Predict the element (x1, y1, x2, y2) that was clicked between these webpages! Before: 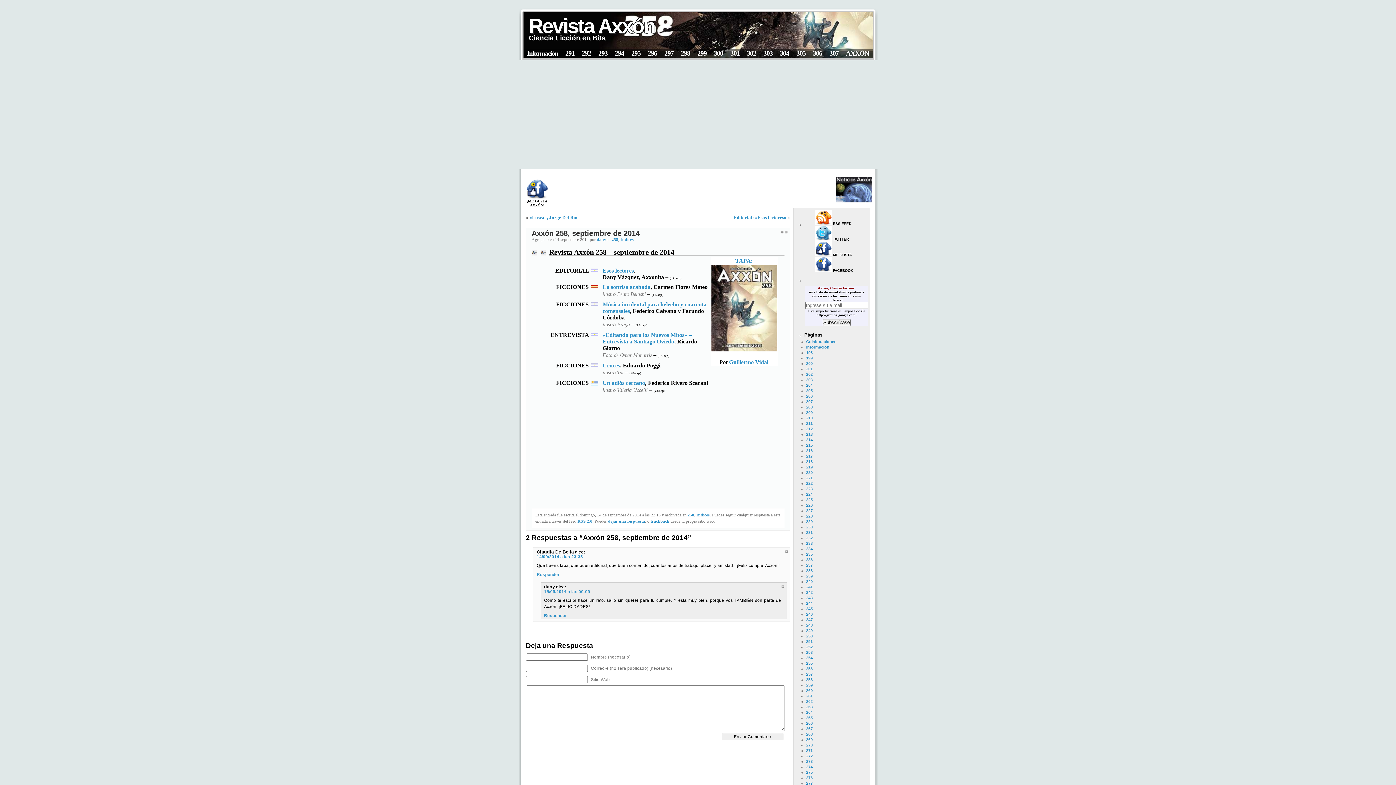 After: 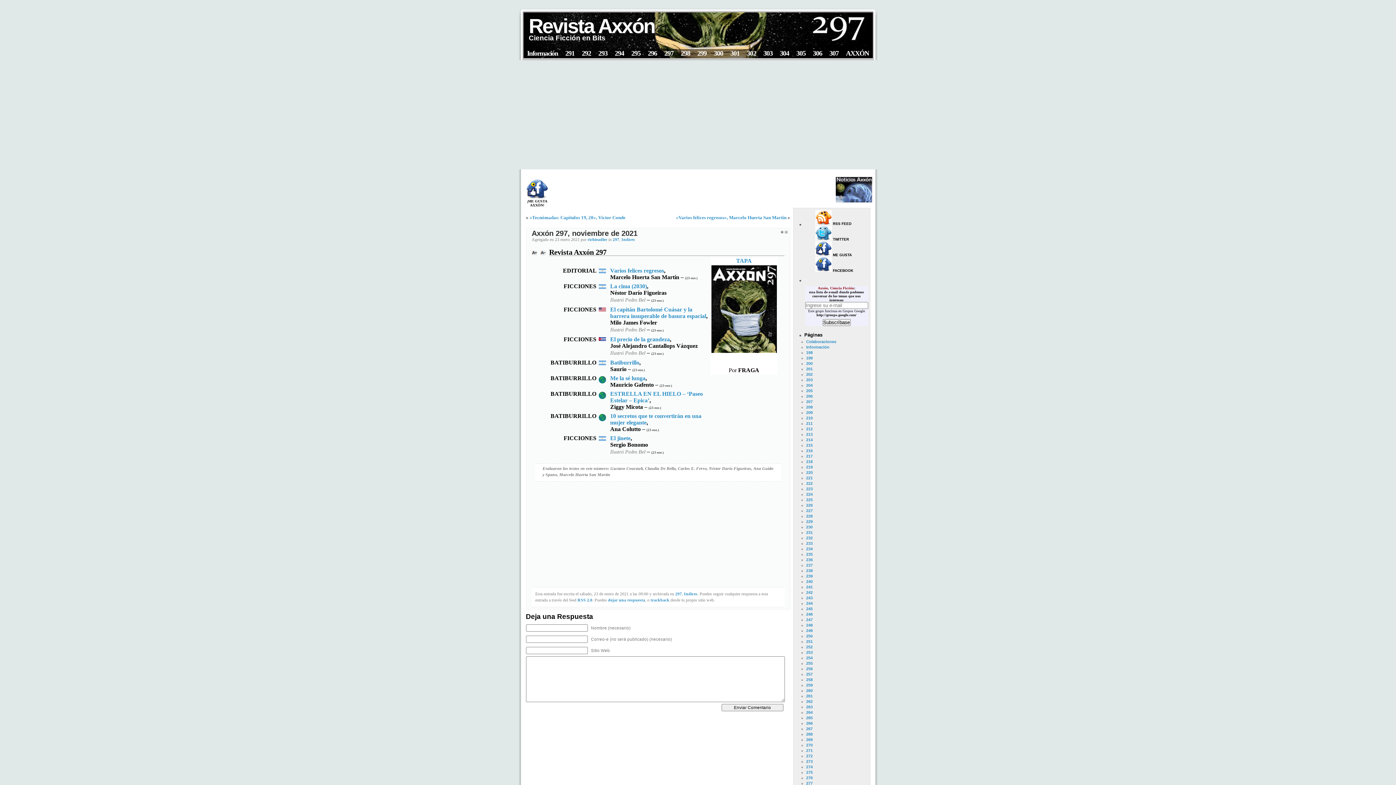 Action: label: 297 bbox: (664, 49, 673, 57)